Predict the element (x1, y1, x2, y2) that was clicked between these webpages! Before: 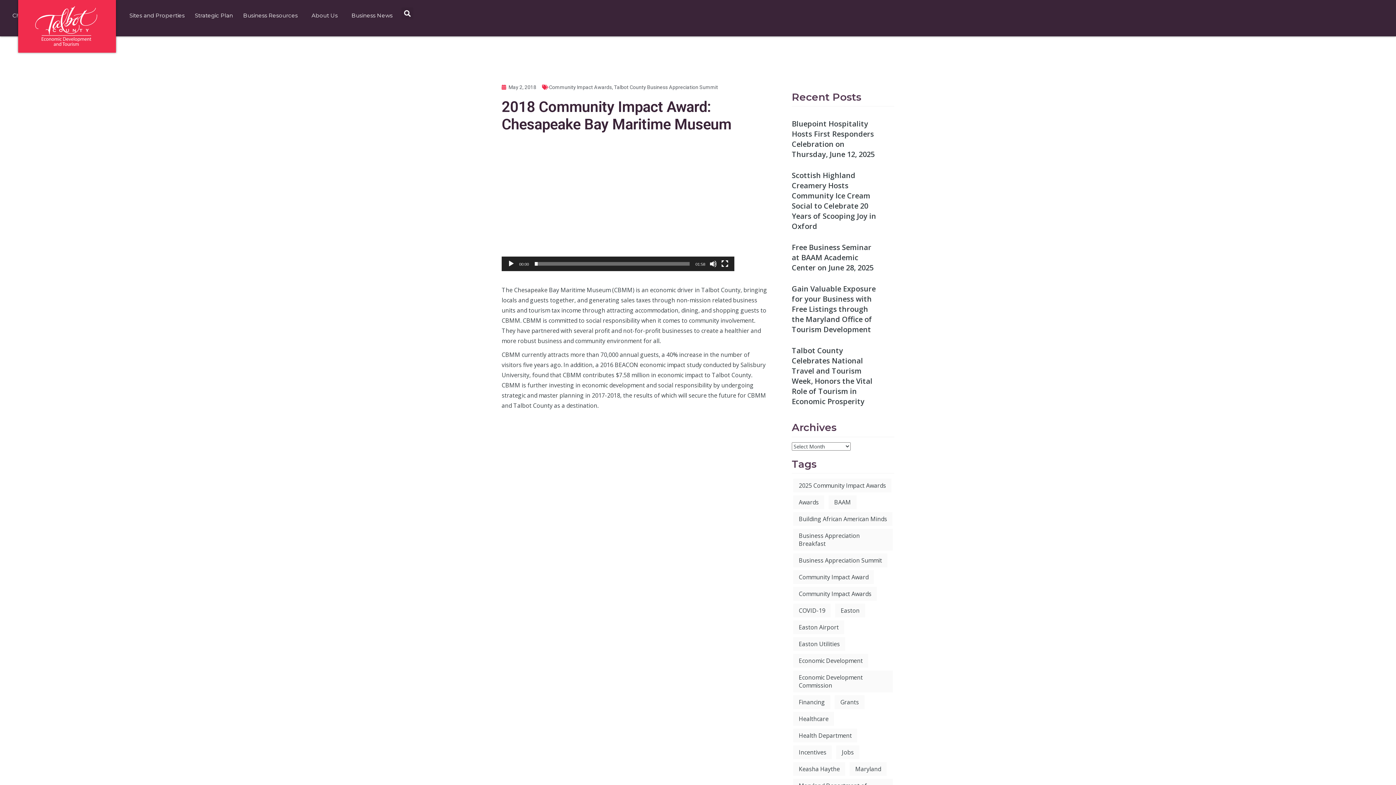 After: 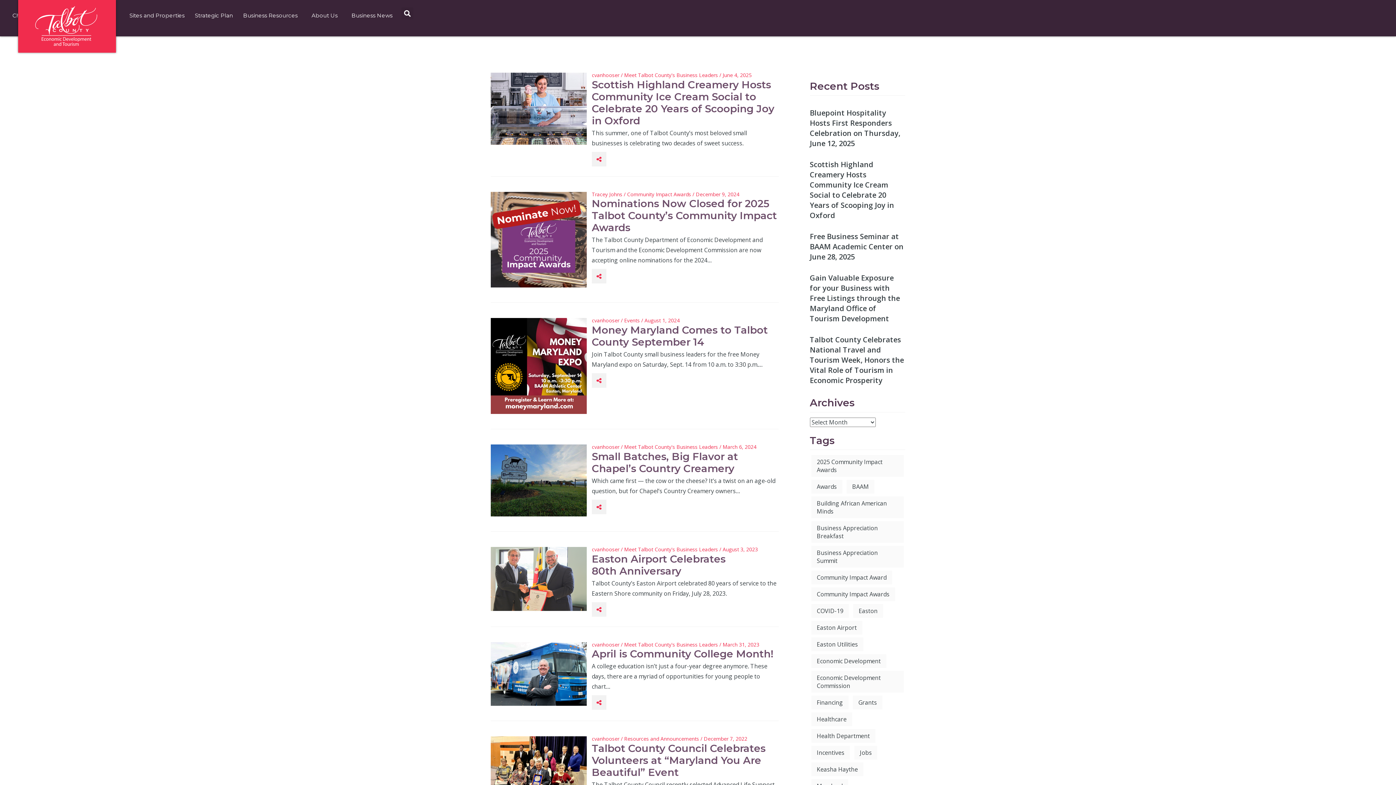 Action: bbox: (849, 762, 886, 776) label: Maryland (9 items)